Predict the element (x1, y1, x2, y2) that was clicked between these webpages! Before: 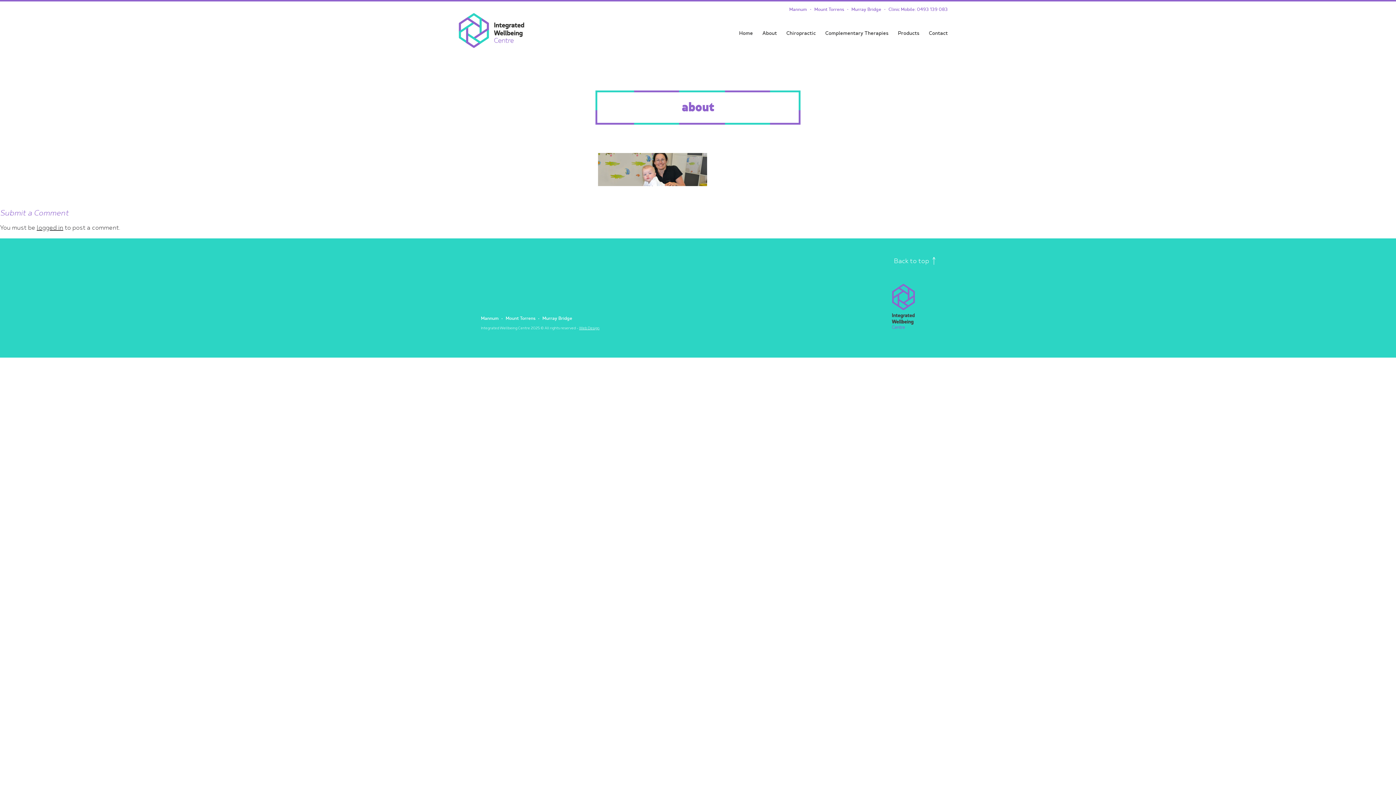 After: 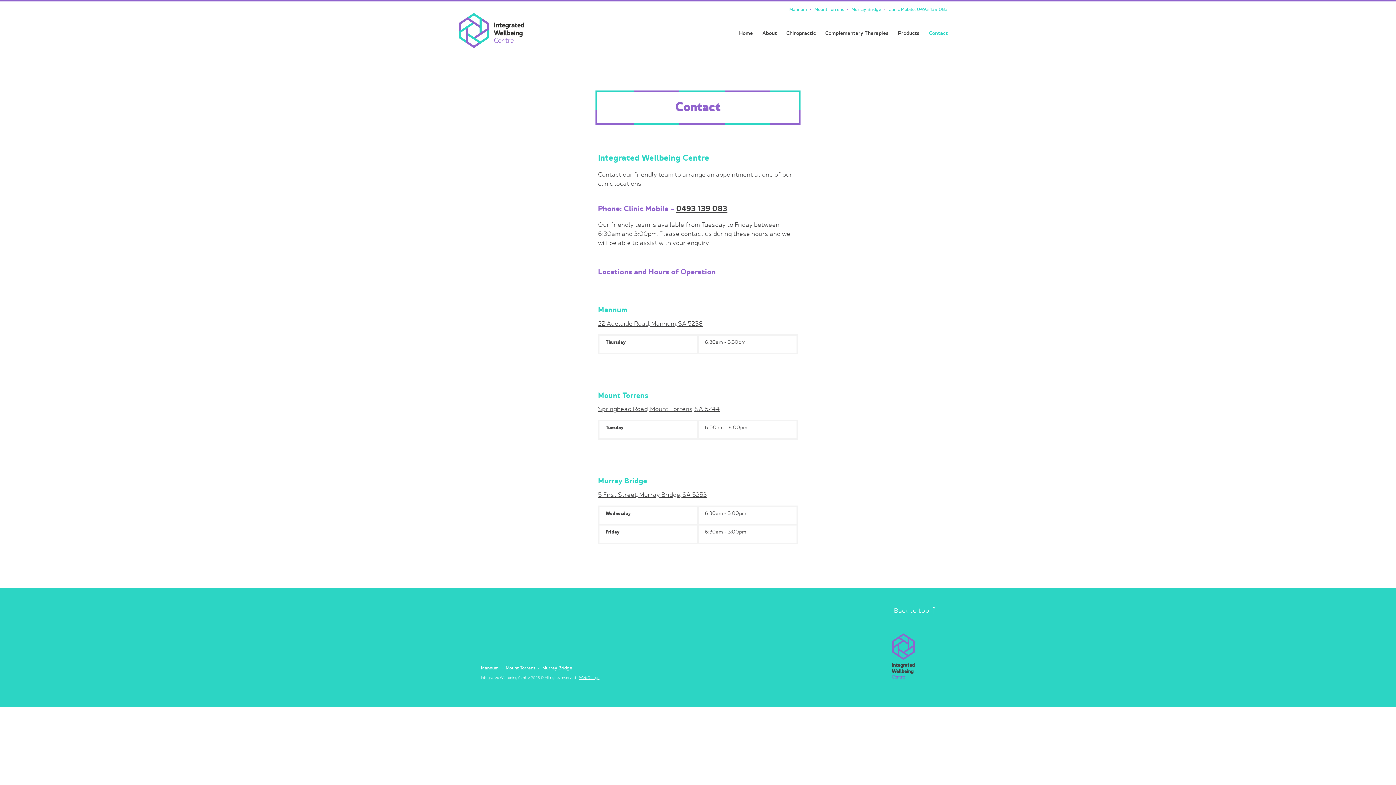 Action: bbox: (851, 6, 881, 12) label: Murray Bridge